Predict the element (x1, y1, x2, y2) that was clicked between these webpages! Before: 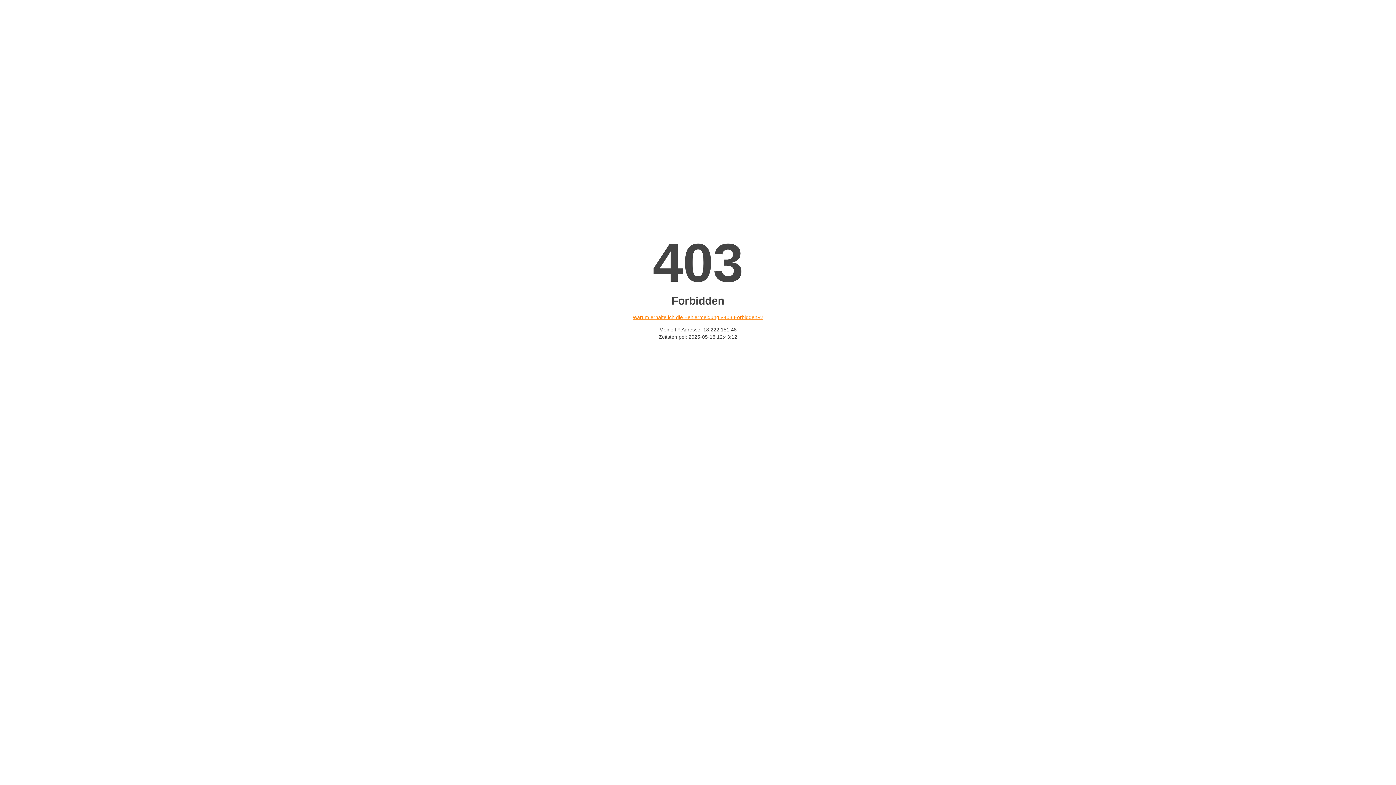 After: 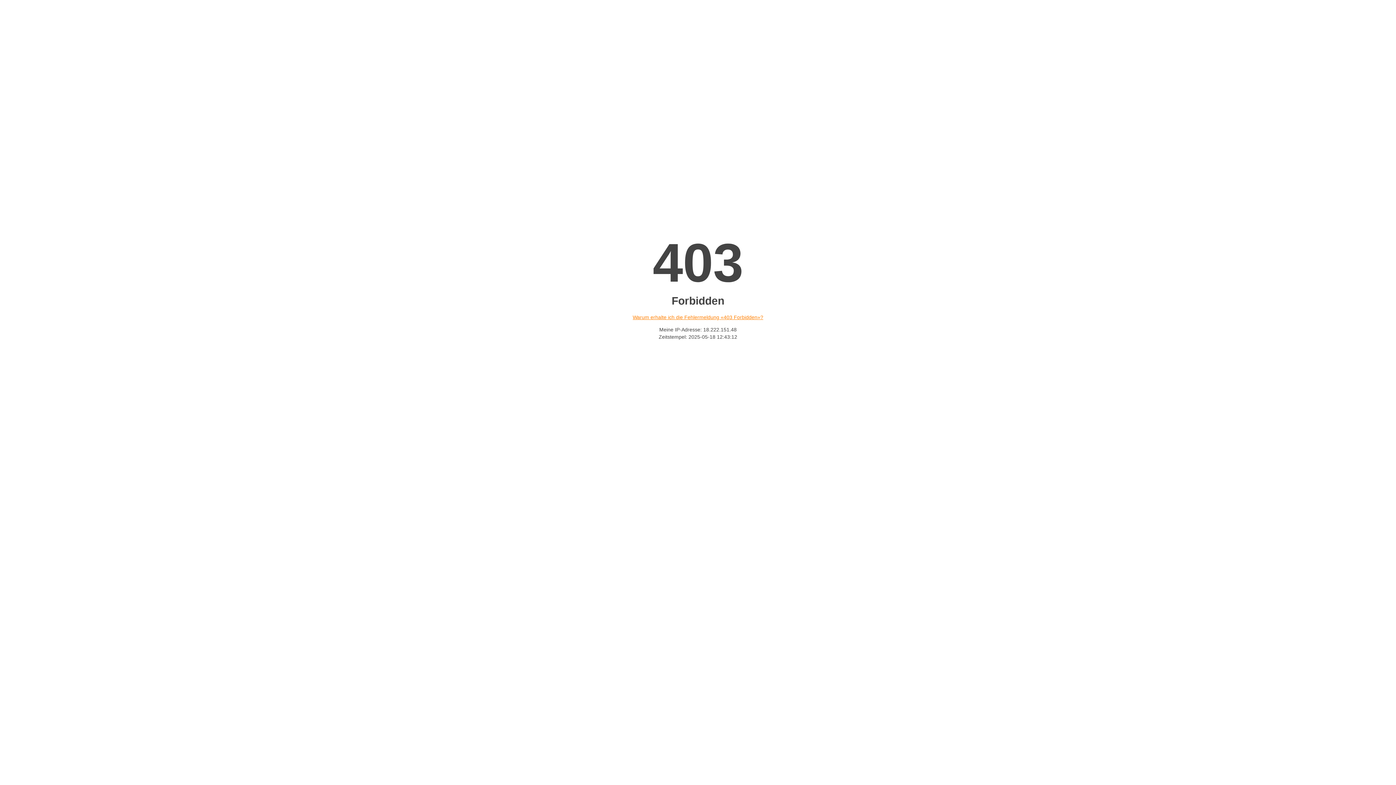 Action: label: Warum erhalte ich die Fehlermeldung «403 Forbidden»? bbox: (632, 314, 763, 320)